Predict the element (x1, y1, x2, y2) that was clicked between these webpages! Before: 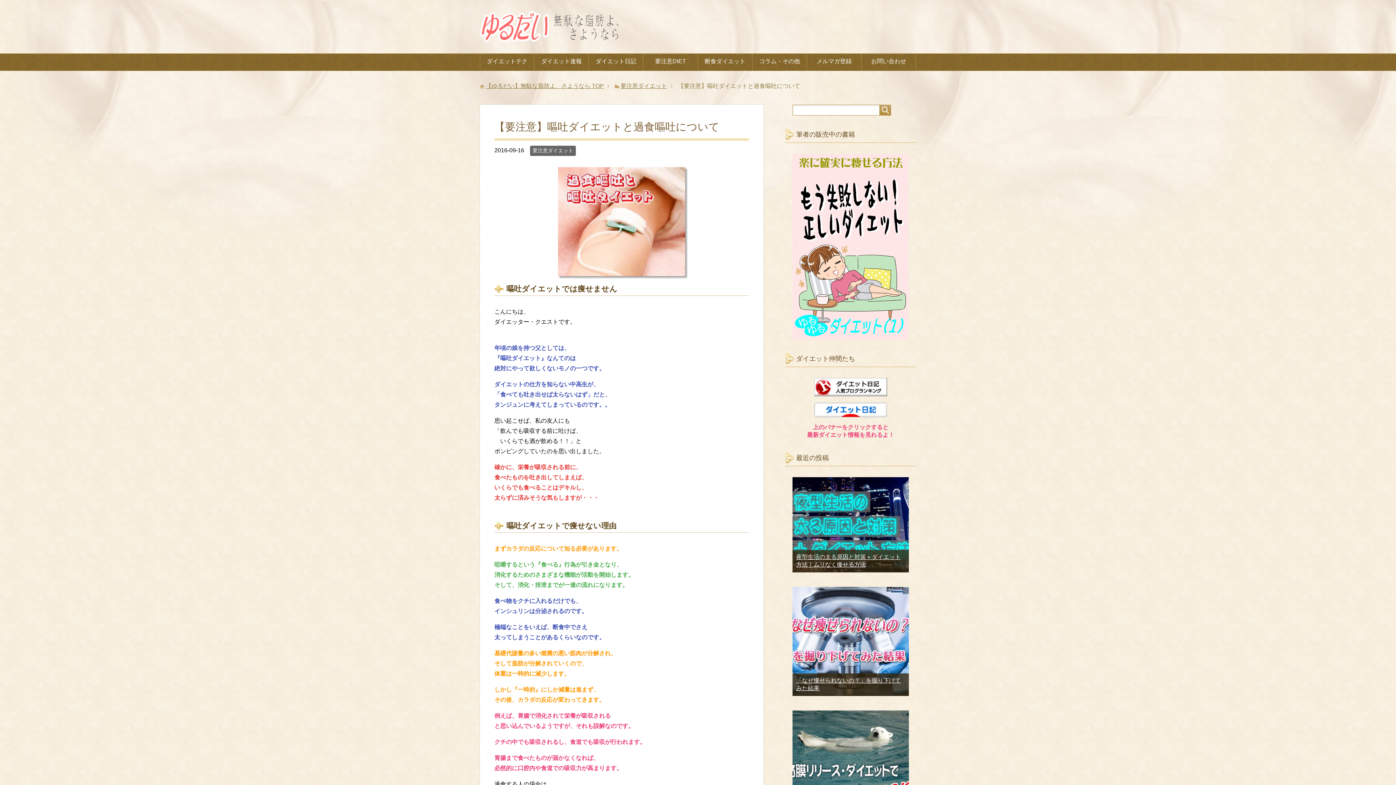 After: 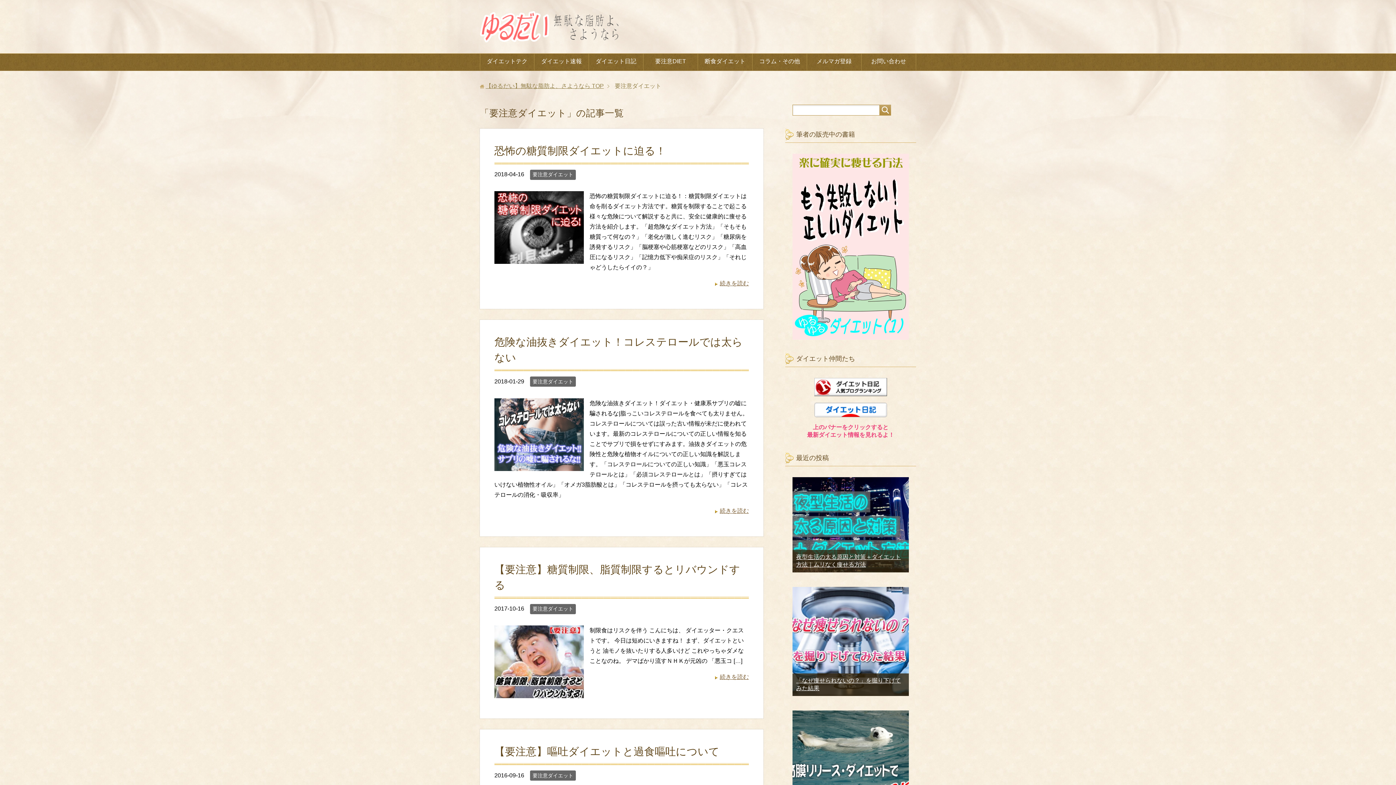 Action: label: 要注意ダイエット bbox: (530, 145, 576, 155)